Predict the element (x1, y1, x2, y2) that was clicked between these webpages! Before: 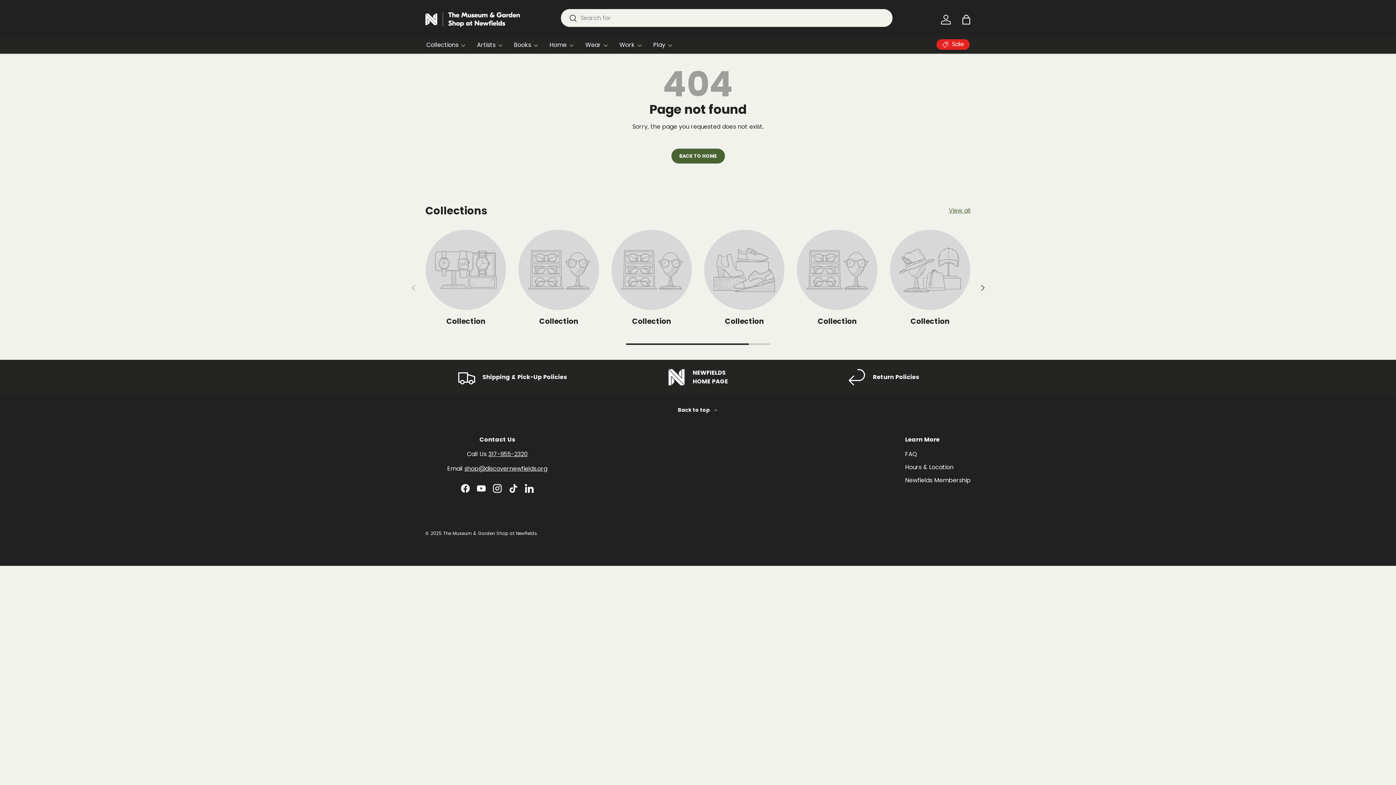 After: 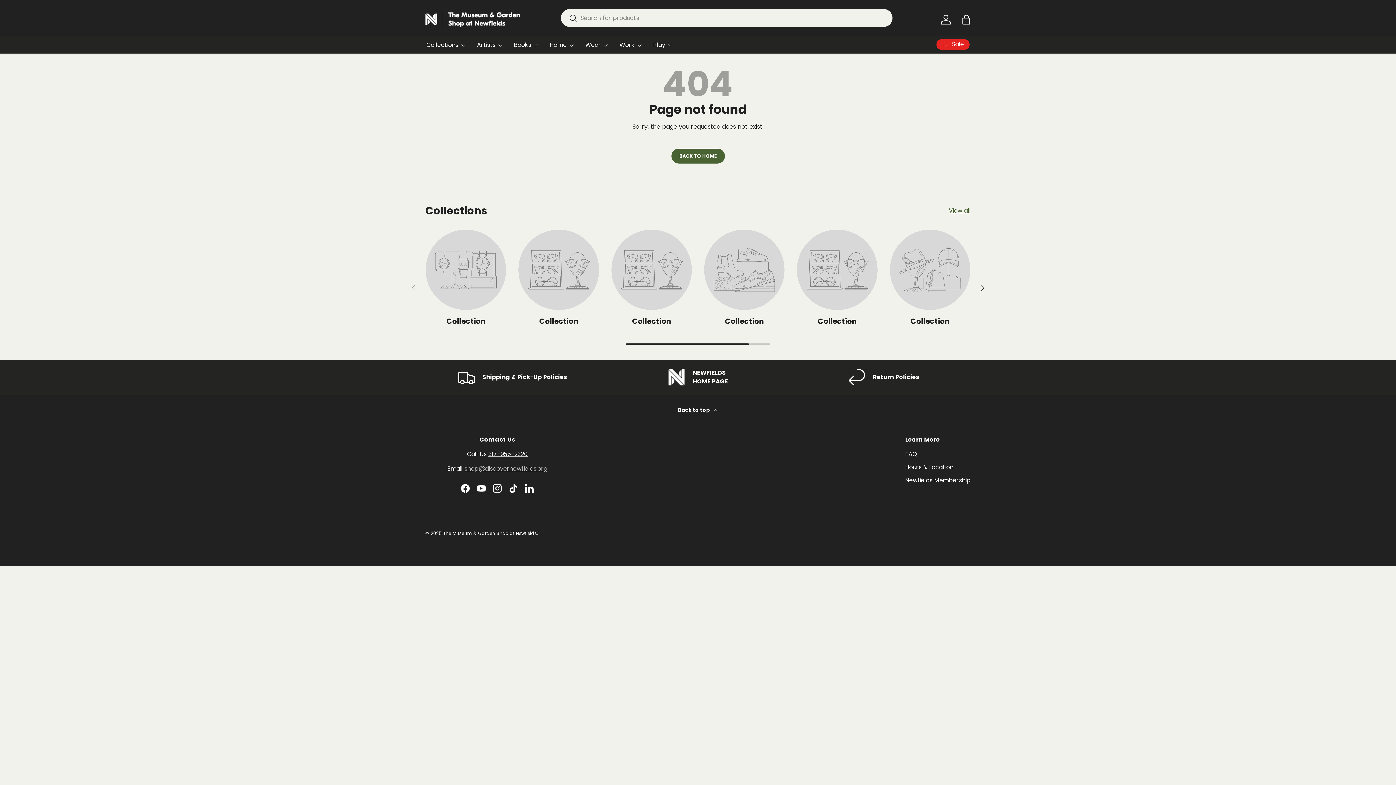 Action: label: shop@discovernewfields.org bbox: (464, 464, 547, 473)